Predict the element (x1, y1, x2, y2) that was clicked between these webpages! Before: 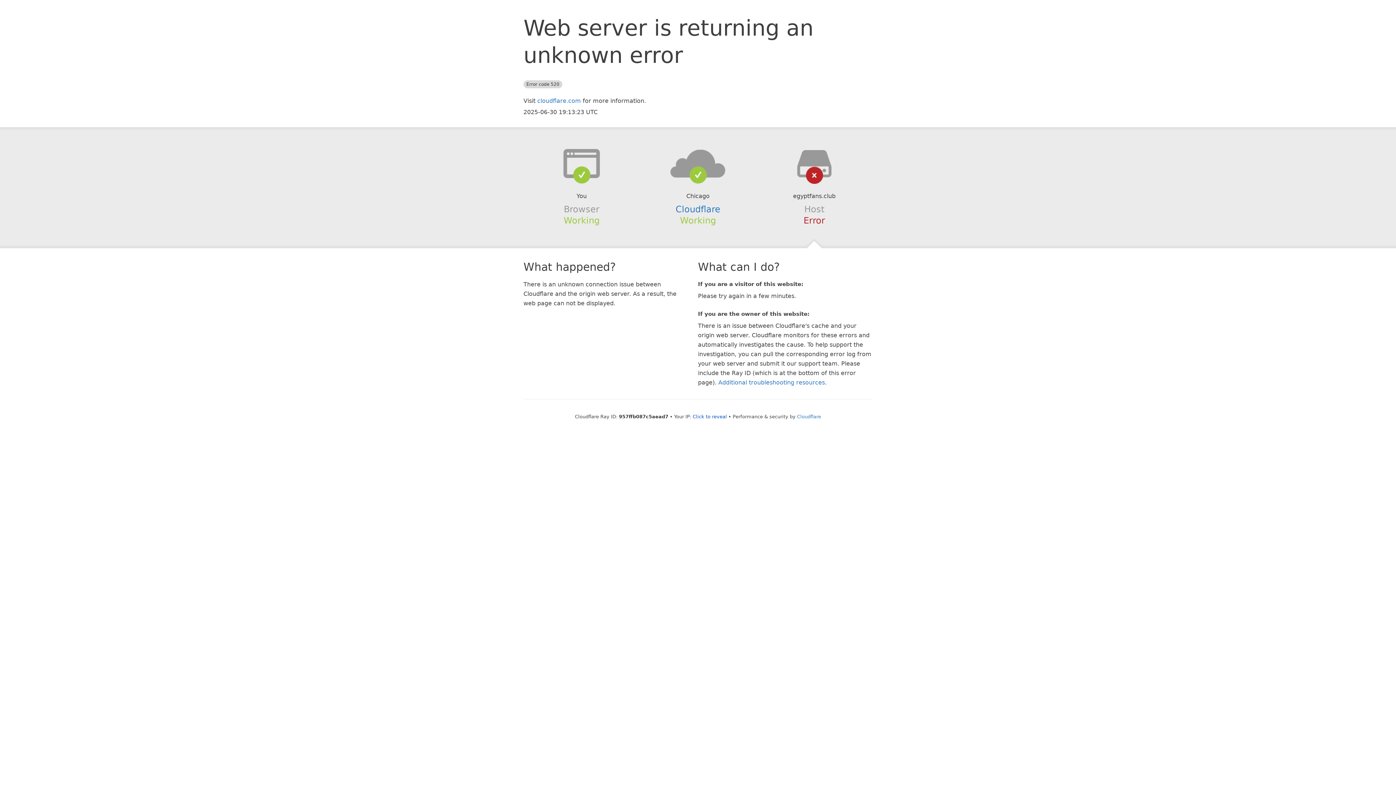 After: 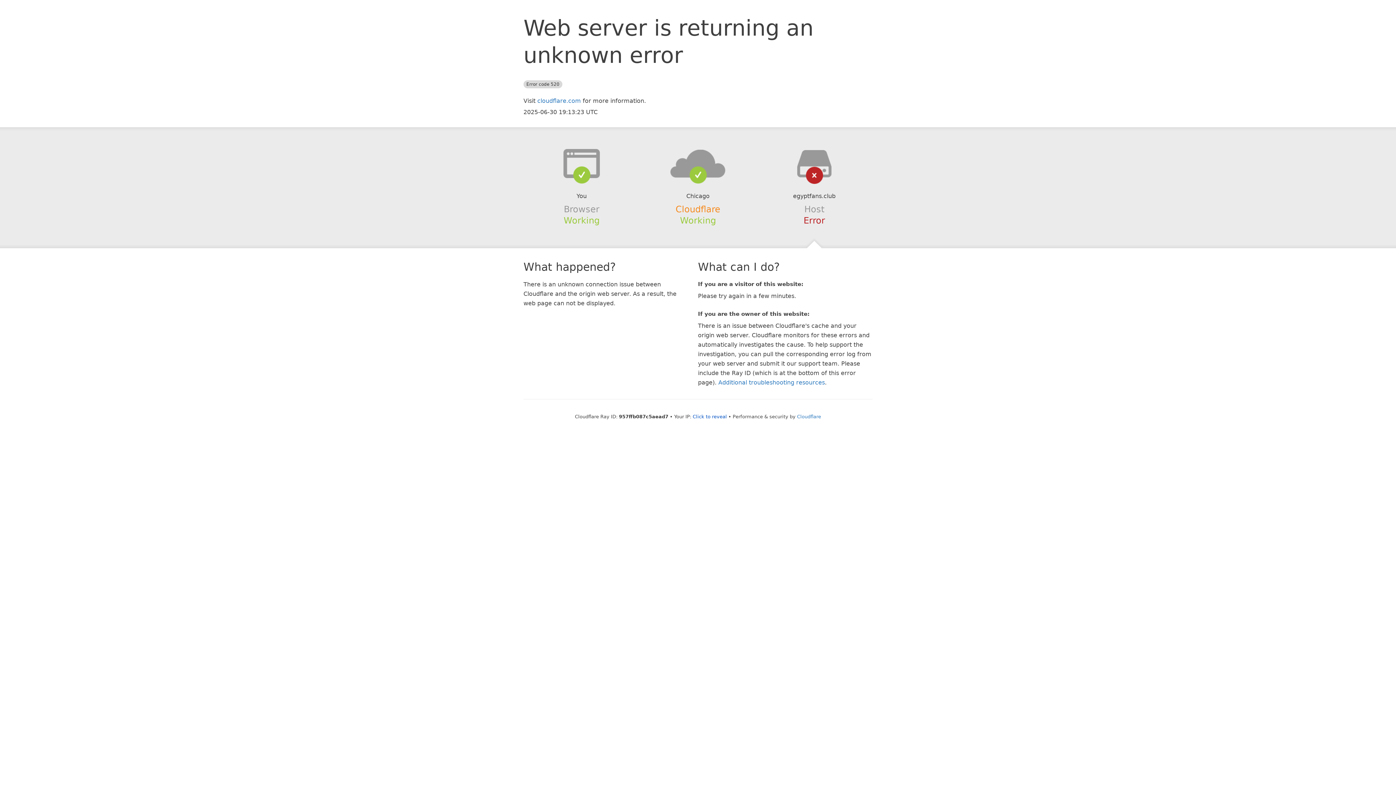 Action: bbox: (675, 204, 720, 214) label: Cloudflare